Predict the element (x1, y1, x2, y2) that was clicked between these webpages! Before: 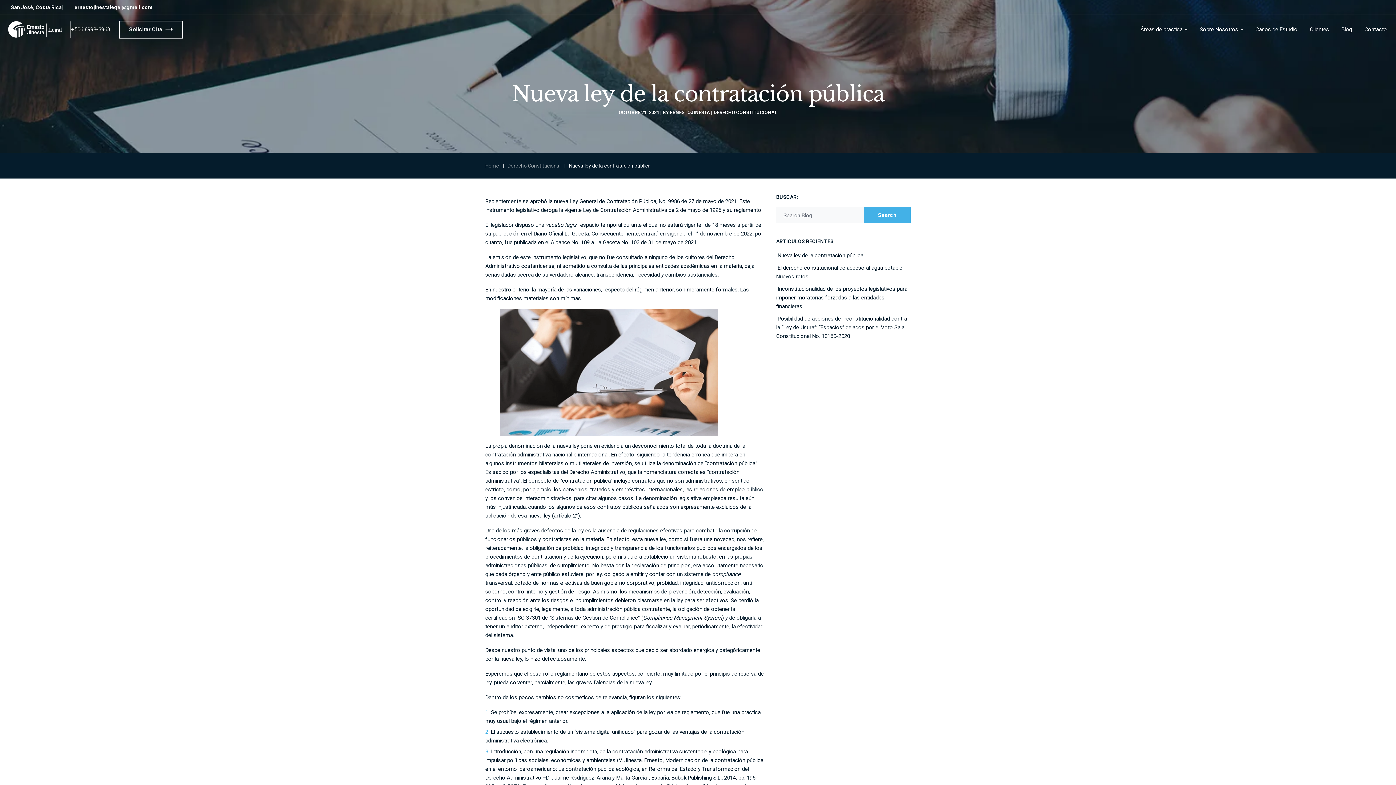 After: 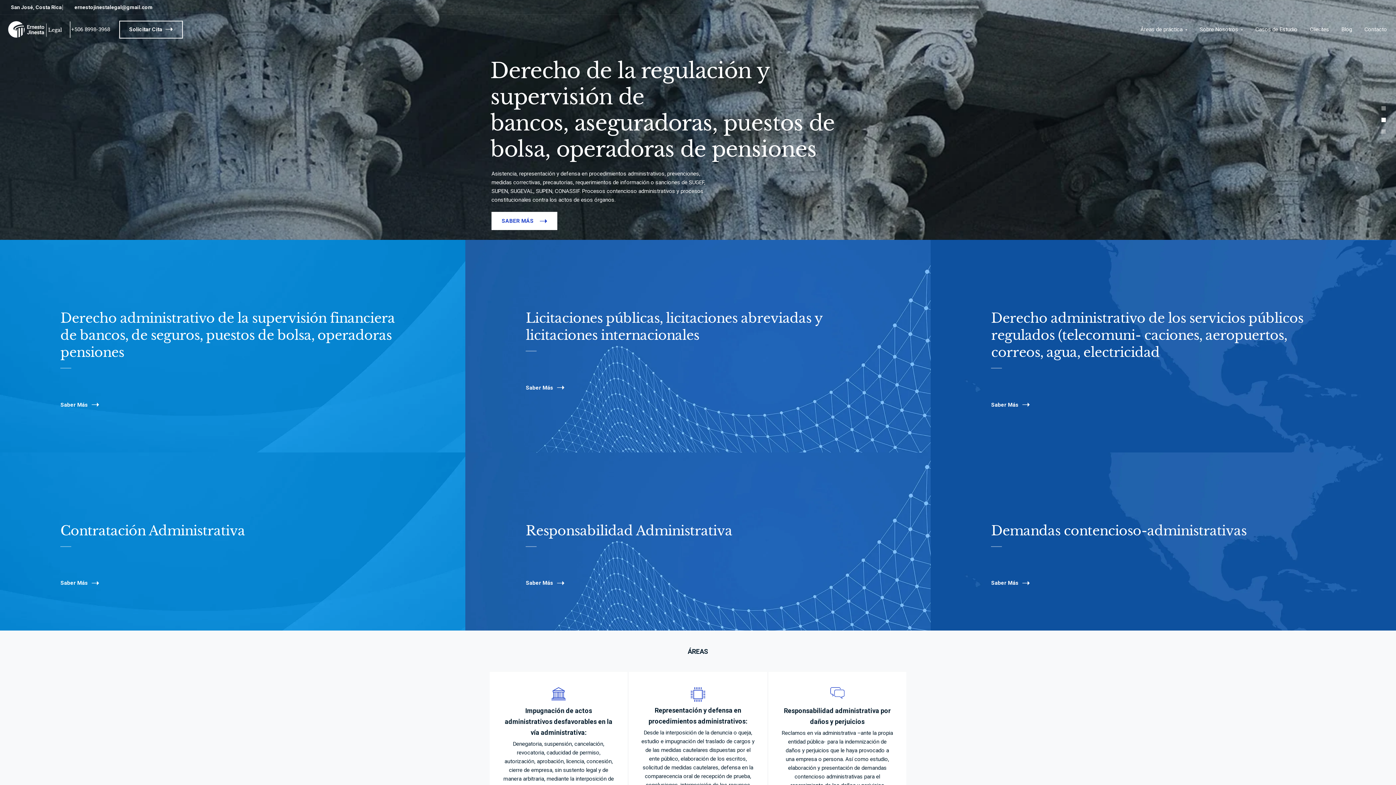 Action: label: Home bbox: (485, 162, 499, 168)